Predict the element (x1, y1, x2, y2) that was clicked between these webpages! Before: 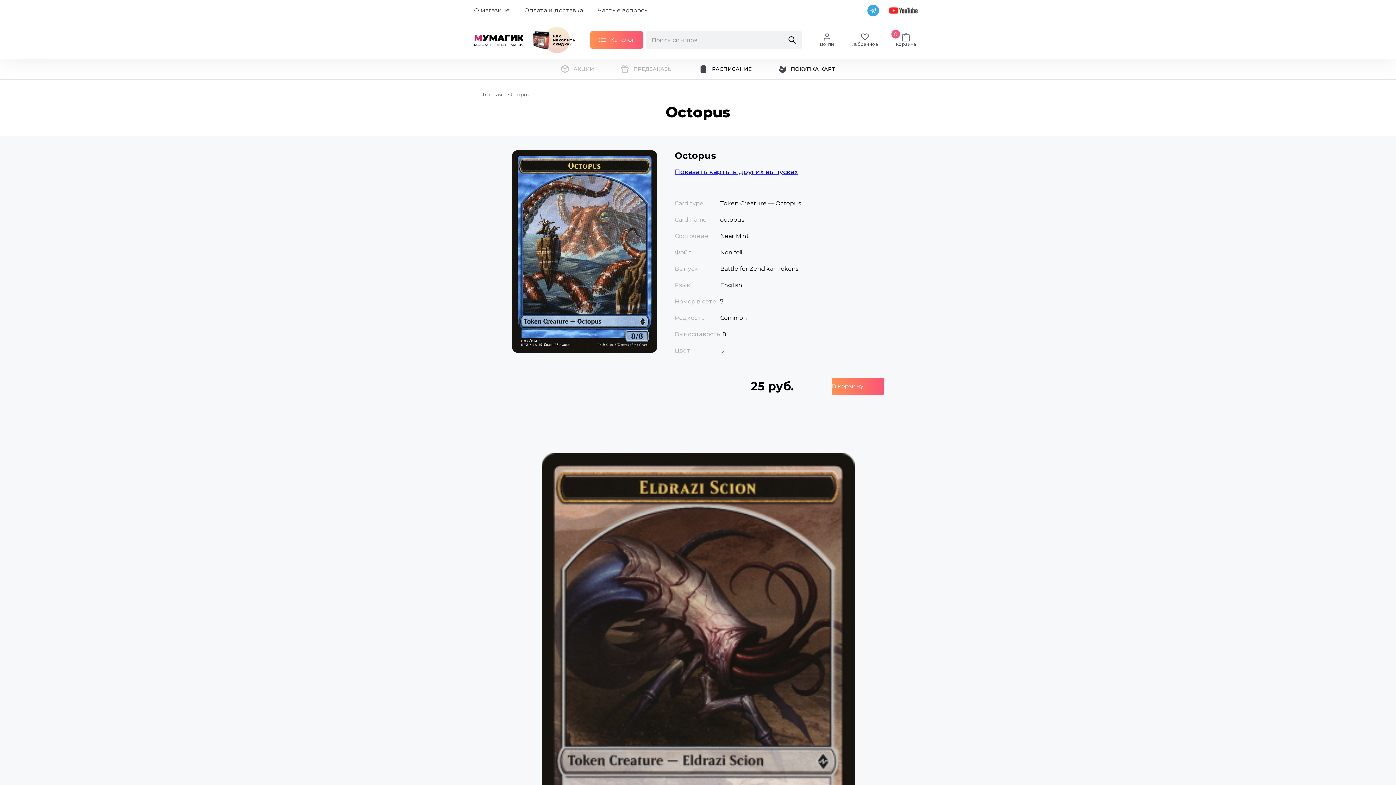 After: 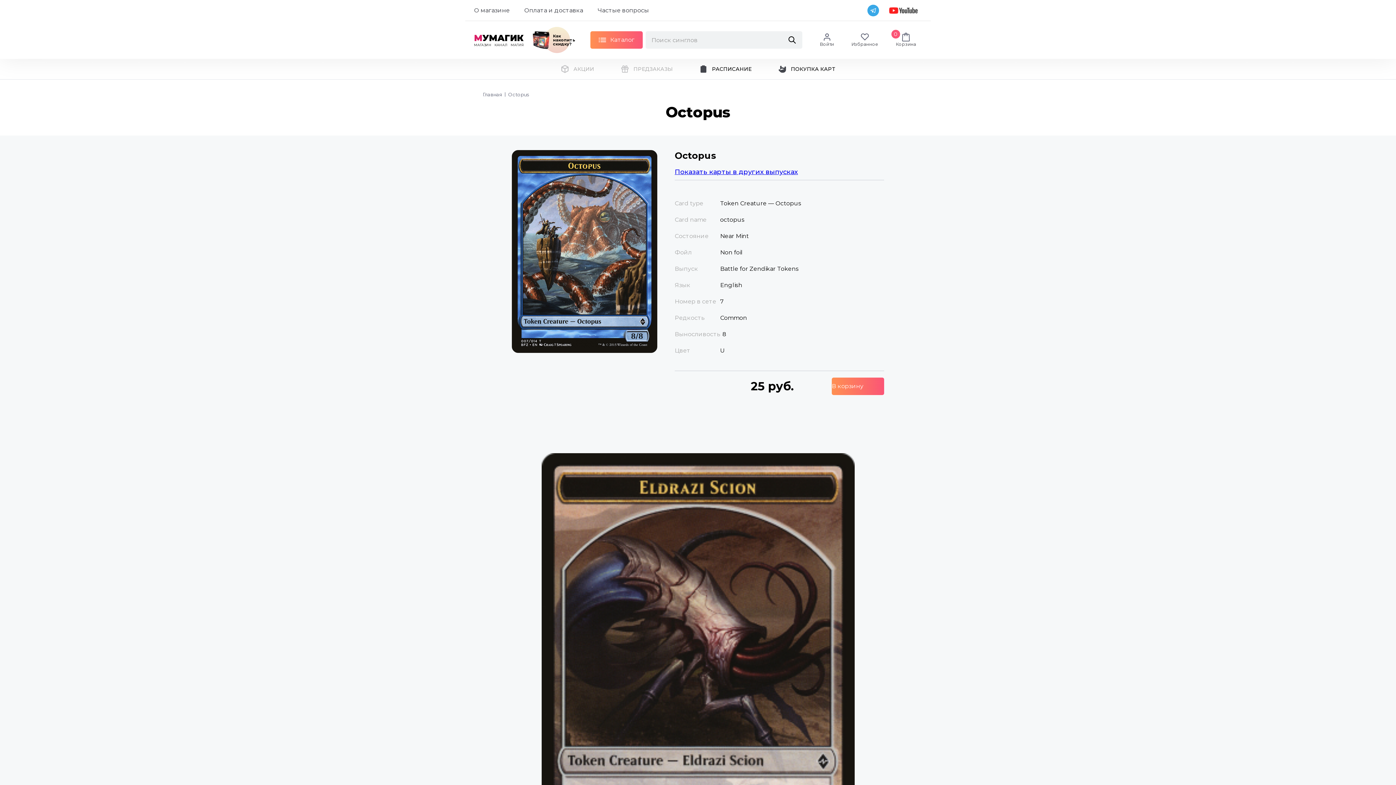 Action: bbox: (620, 64, 672, 73)